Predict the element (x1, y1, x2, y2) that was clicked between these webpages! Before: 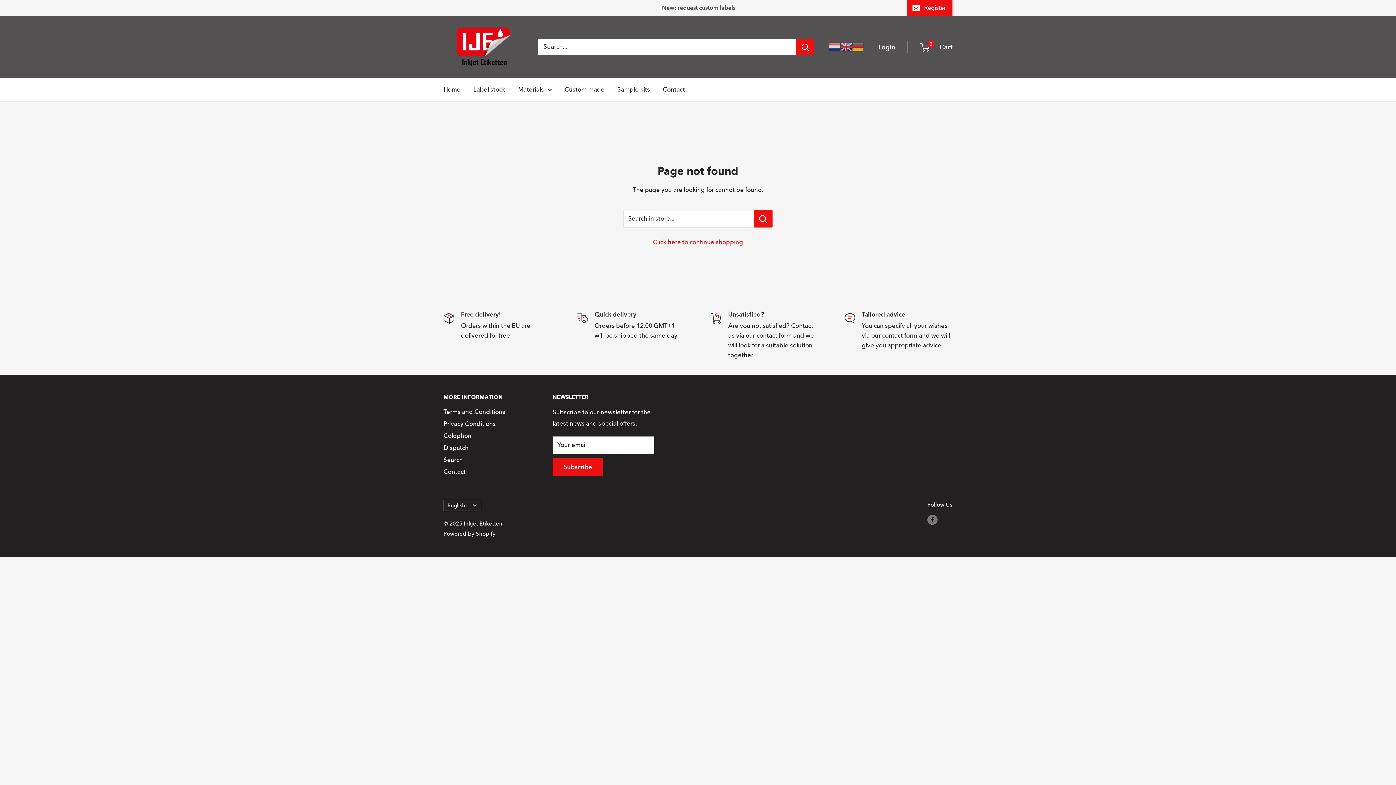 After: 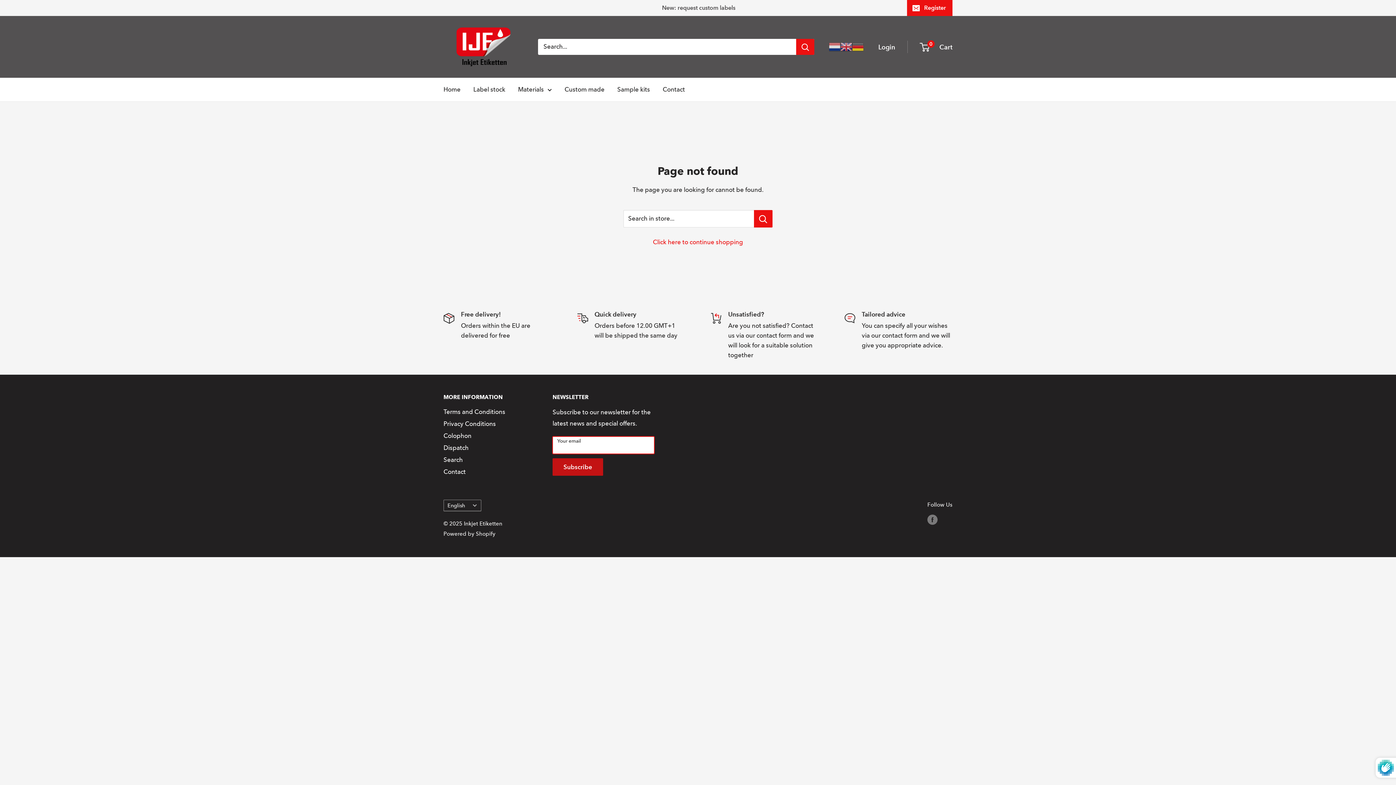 Action: bbox: (552, 458, 603, 475) label: Subscribe